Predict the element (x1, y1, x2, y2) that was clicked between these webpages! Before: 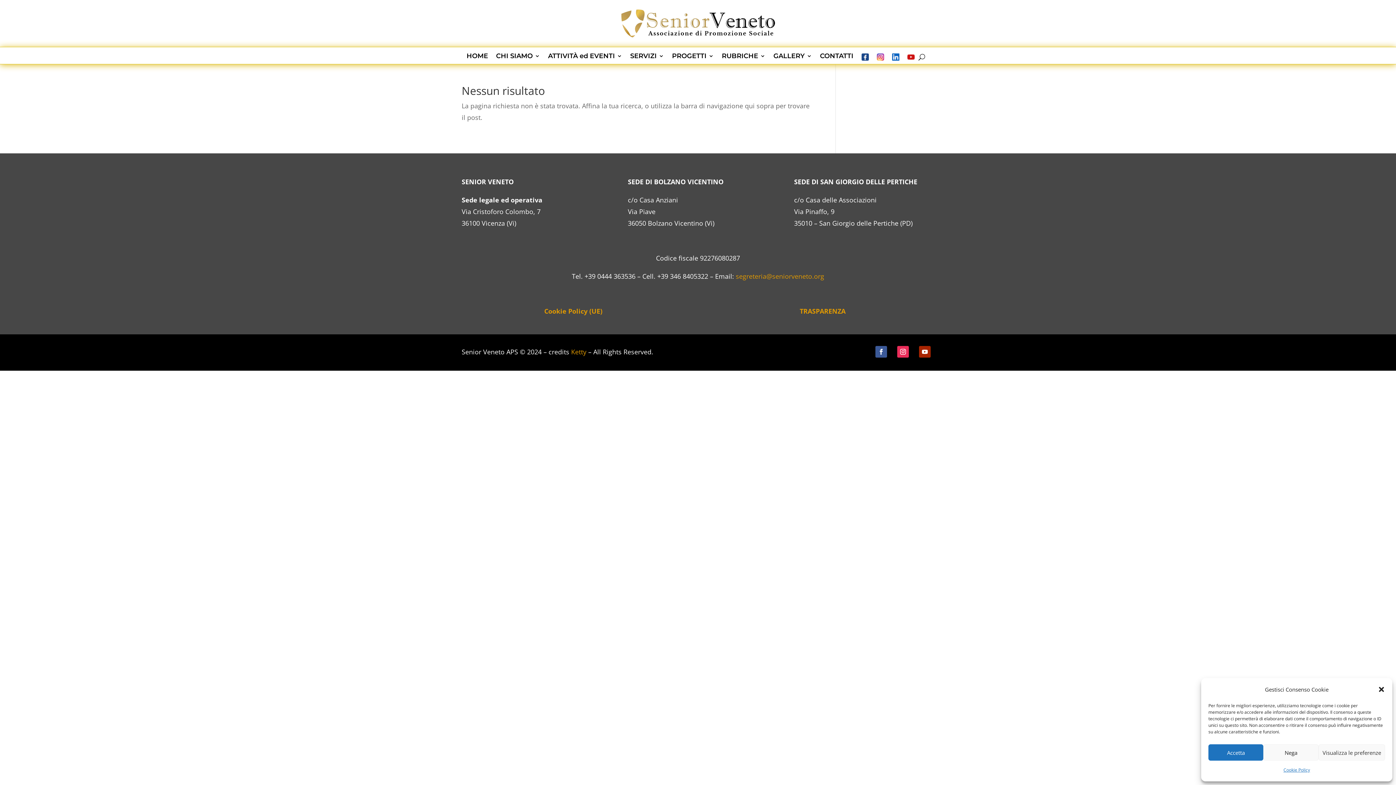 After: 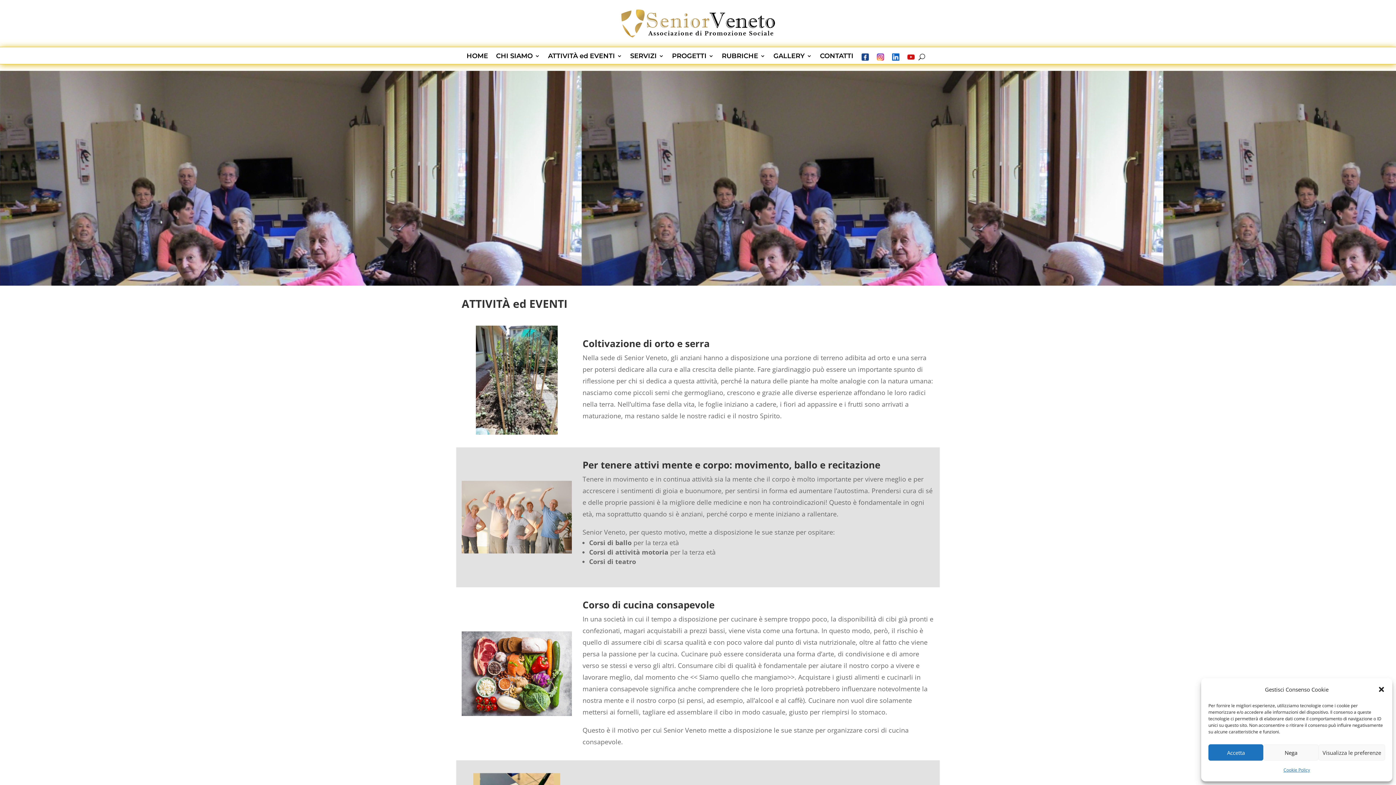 Action: label: ATTIVITÀ ed EVENTI bbox: (548, 53, 622, 63)